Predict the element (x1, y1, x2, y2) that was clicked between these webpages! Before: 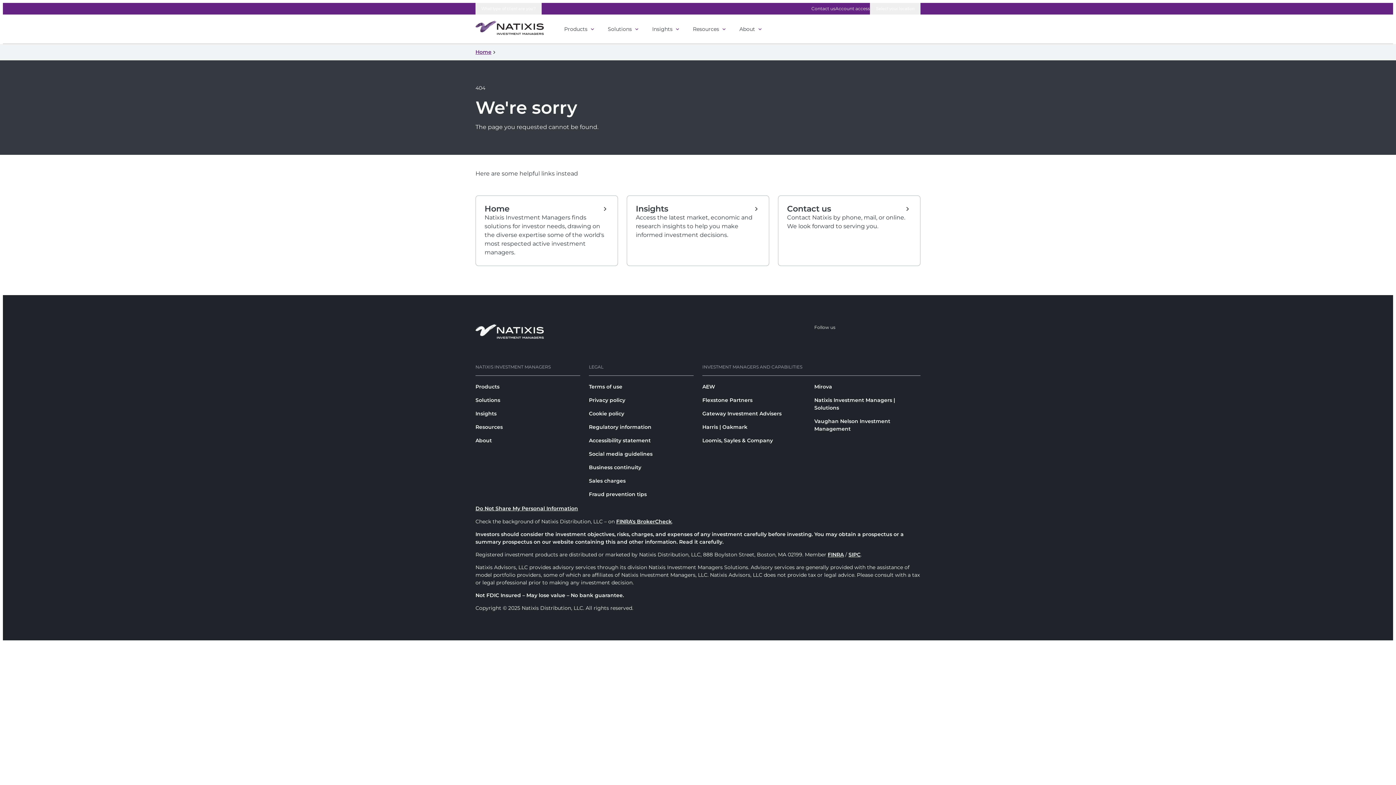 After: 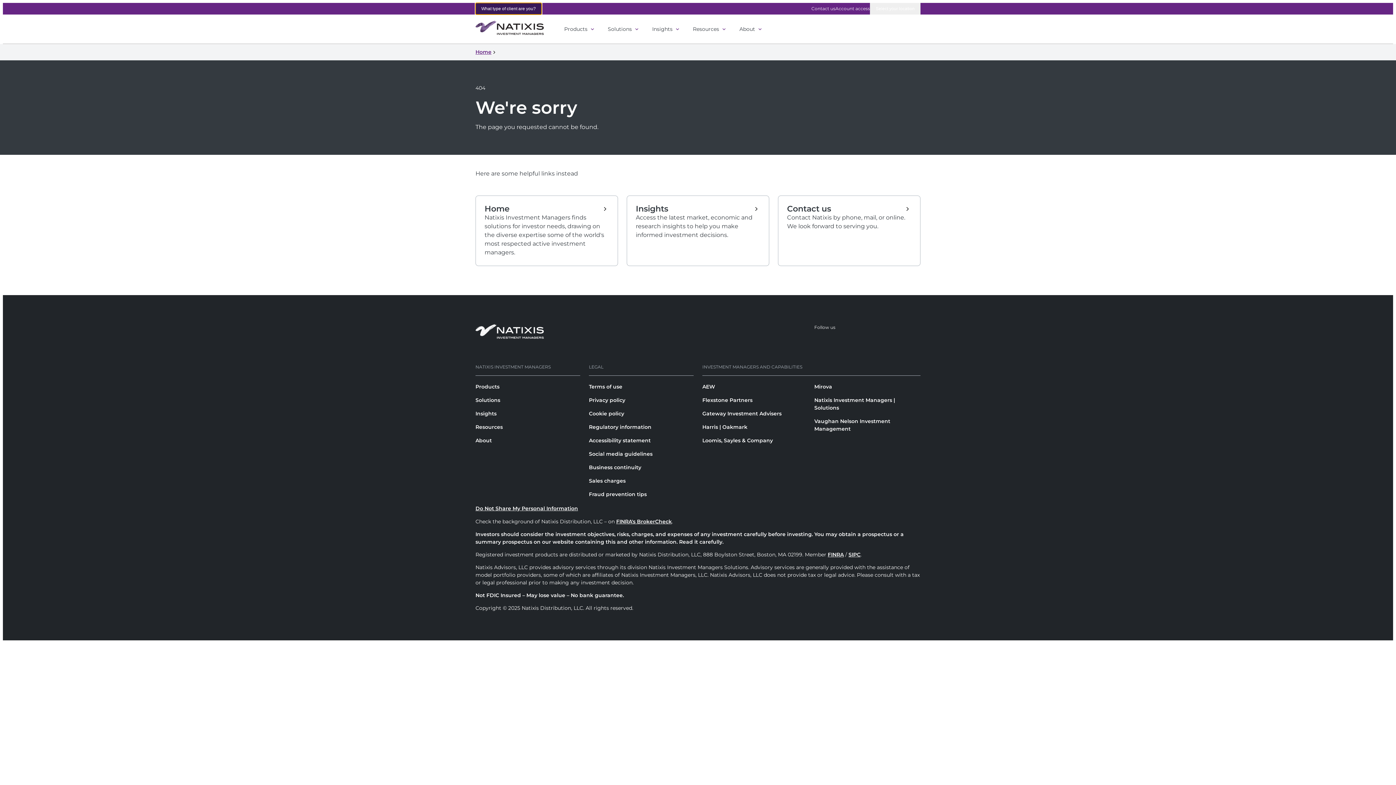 Action: label: What type of client are you? bbox: (475, 2, 541, 14)